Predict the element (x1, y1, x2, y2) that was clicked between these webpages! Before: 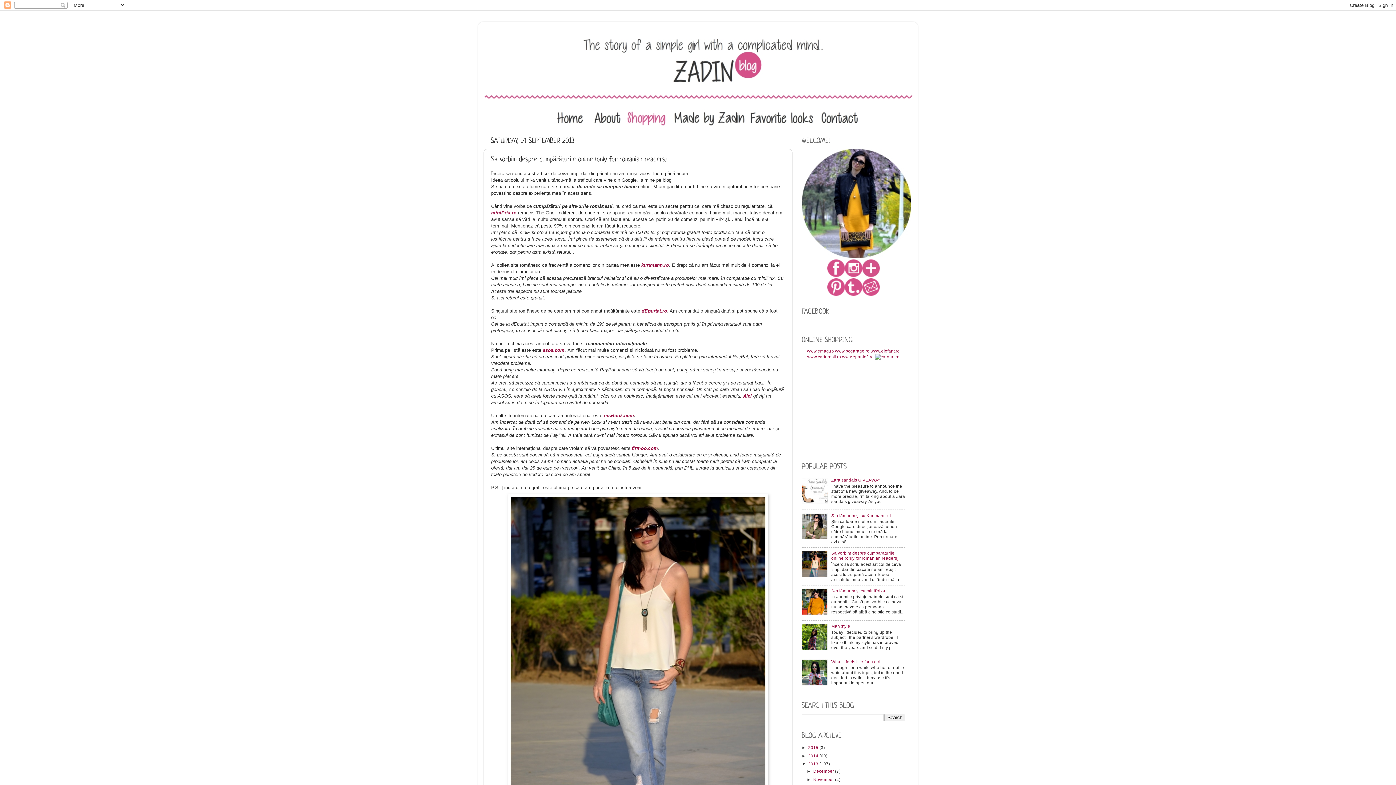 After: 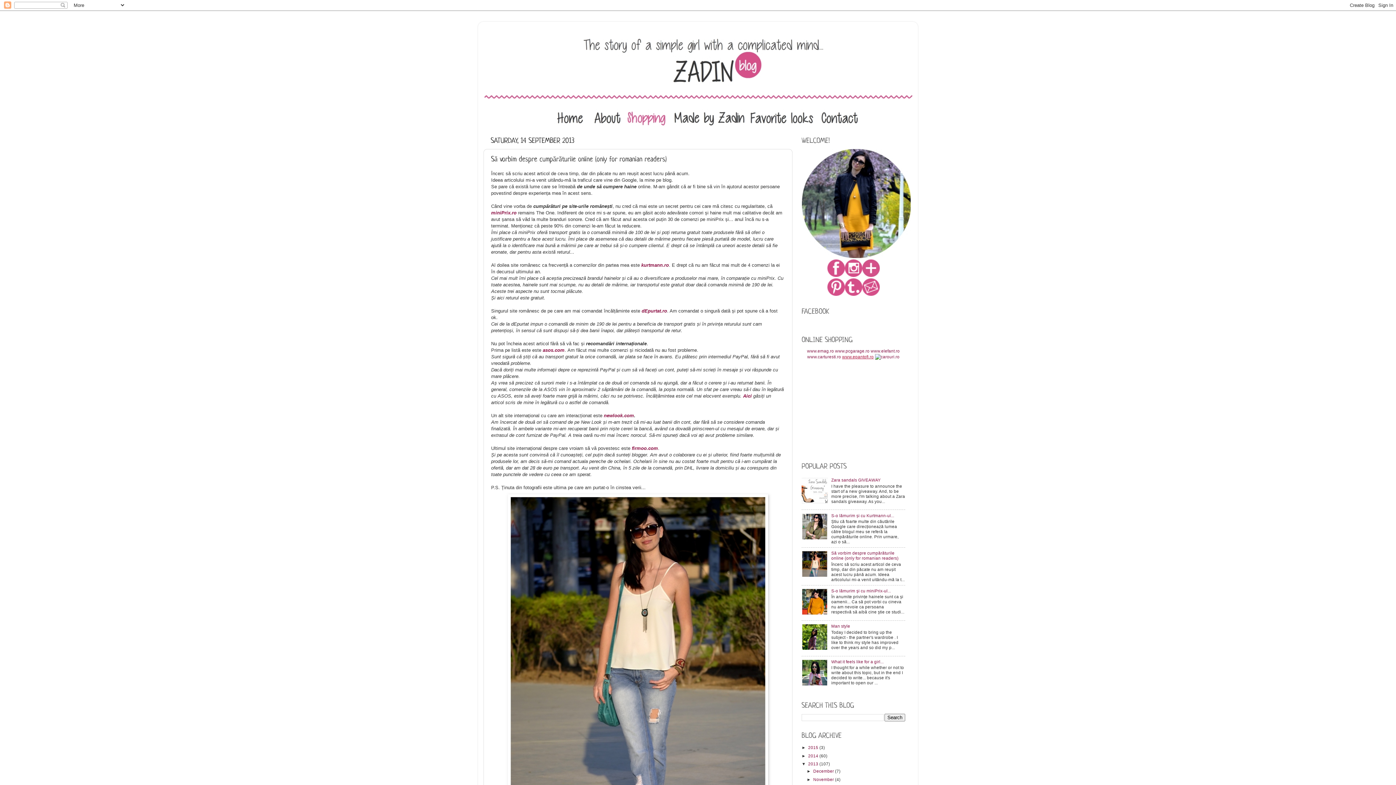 Action: bbox: (842, 354, 874, 359) label: www.epantofi.ro